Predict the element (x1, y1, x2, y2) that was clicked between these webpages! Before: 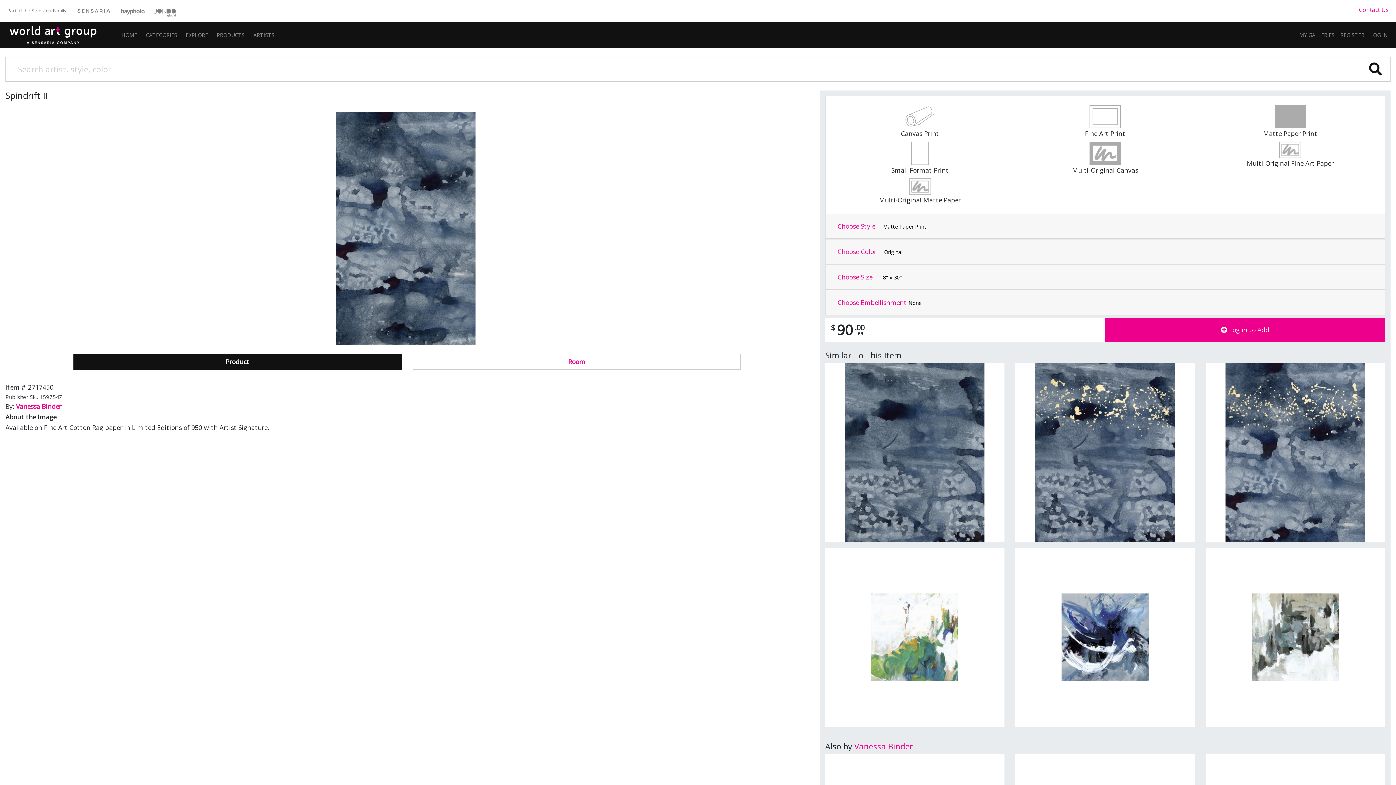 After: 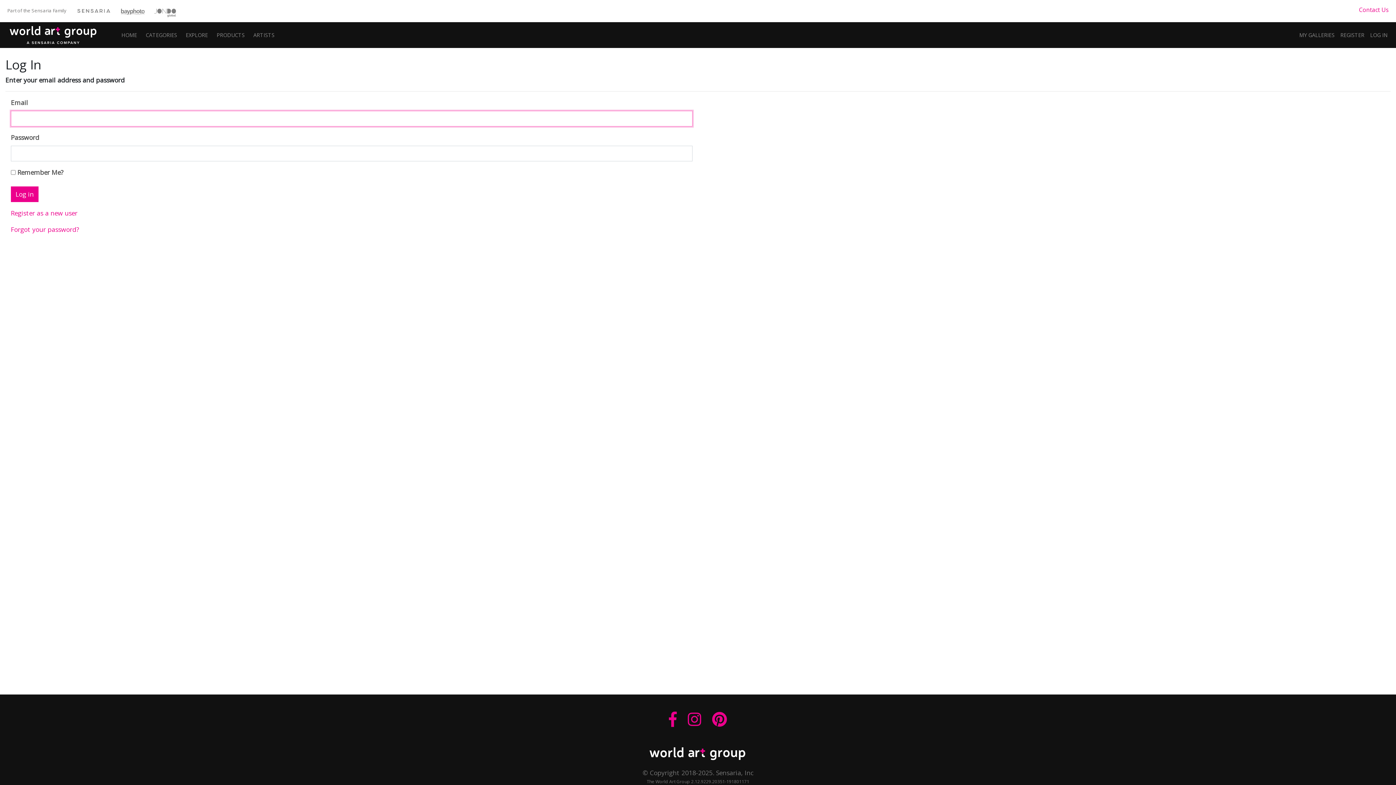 Action: label: MY GALLERIES bbox: (1296, 27, 1337, 42)